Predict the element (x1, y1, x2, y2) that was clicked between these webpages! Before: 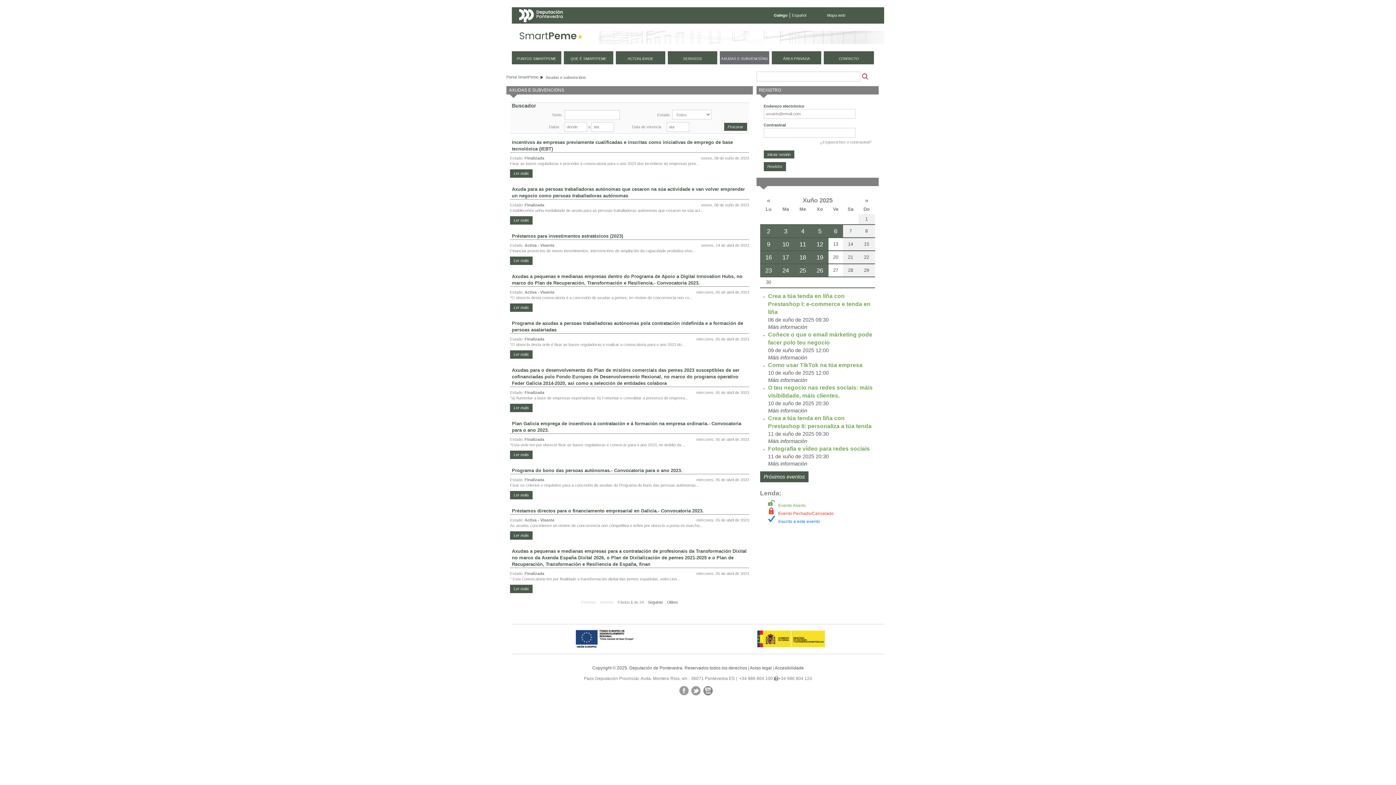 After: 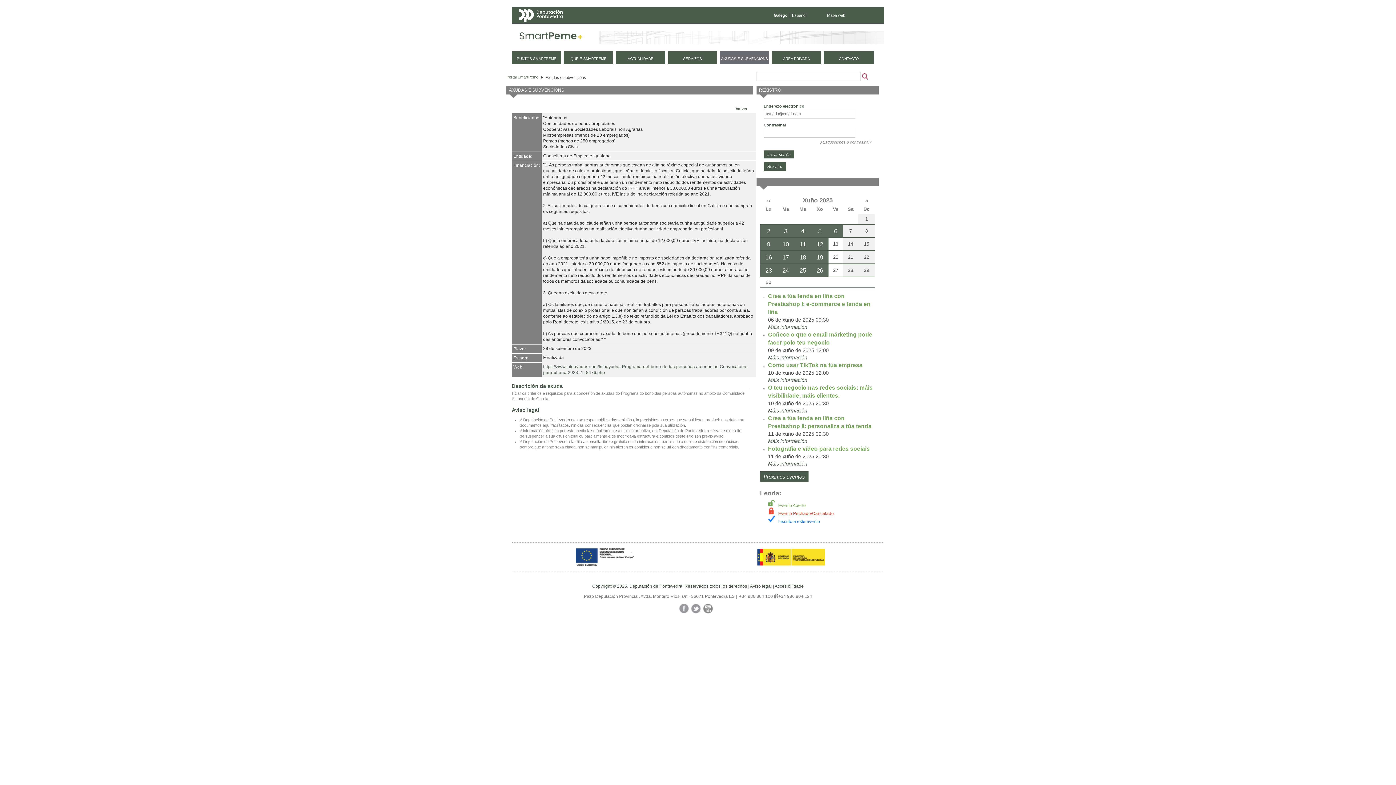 Action: bbox: (512, 467, 682, 473) label: Programa do bono das persoas autónomas.- Convocatoria para o ano 2023.